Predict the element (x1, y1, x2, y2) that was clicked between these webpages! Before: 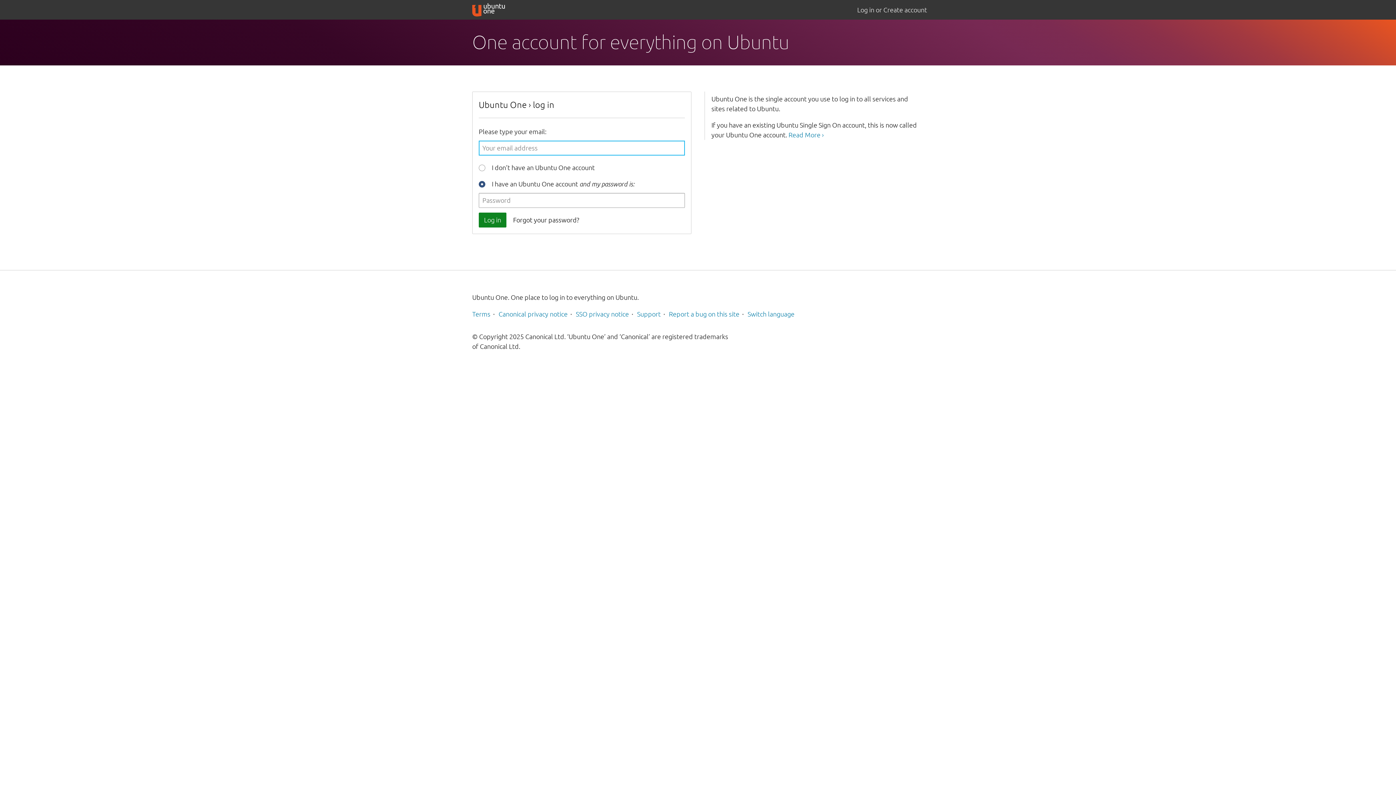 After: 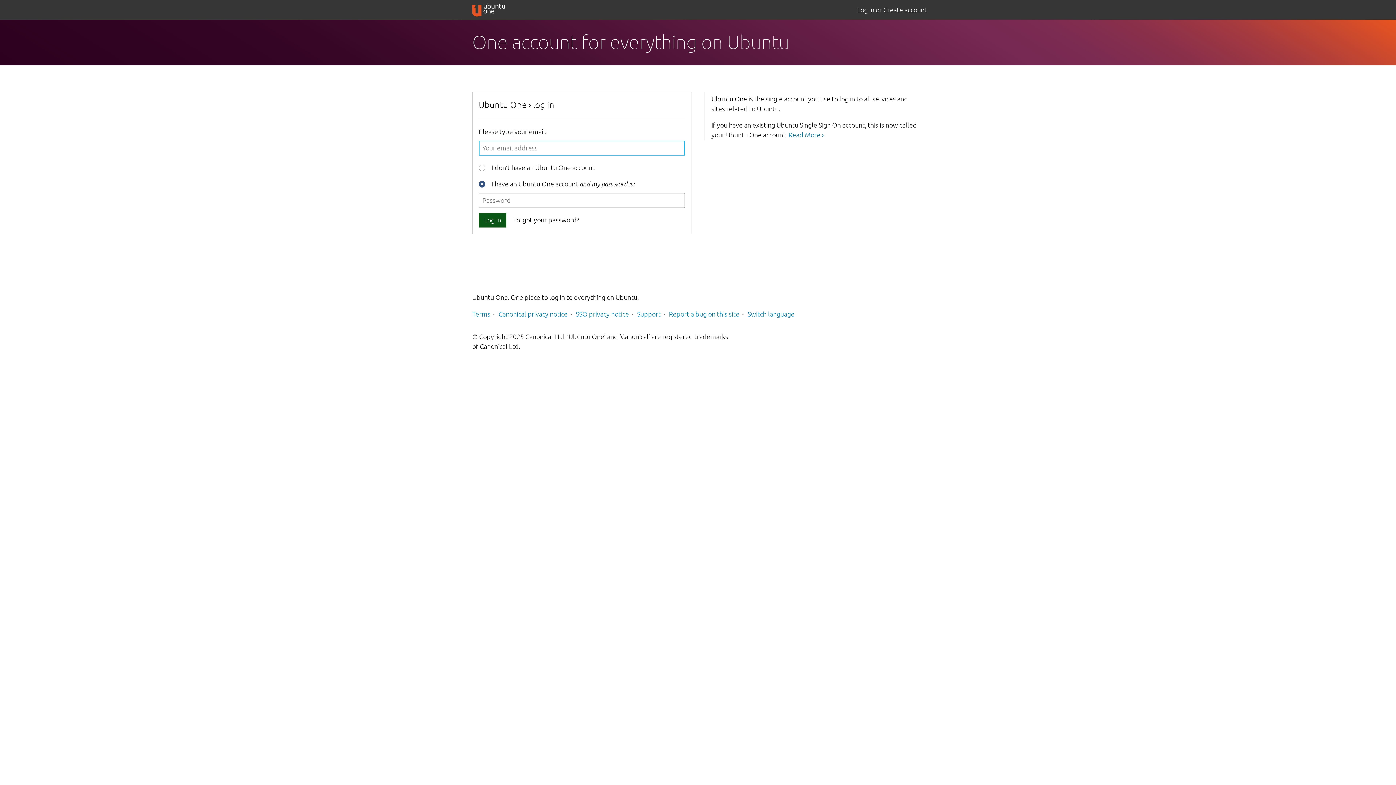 Action: label: Log in bbox: (478, 212, 506, 227)